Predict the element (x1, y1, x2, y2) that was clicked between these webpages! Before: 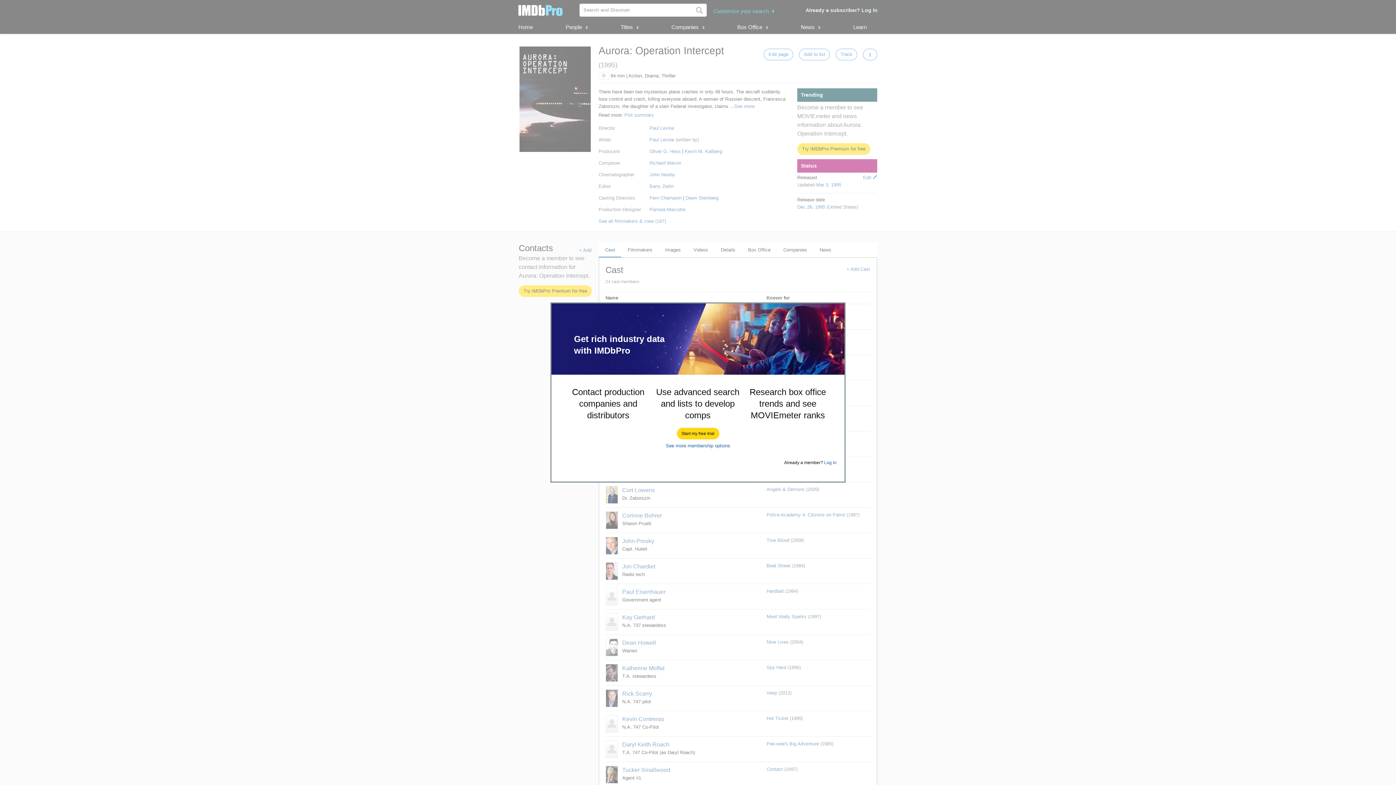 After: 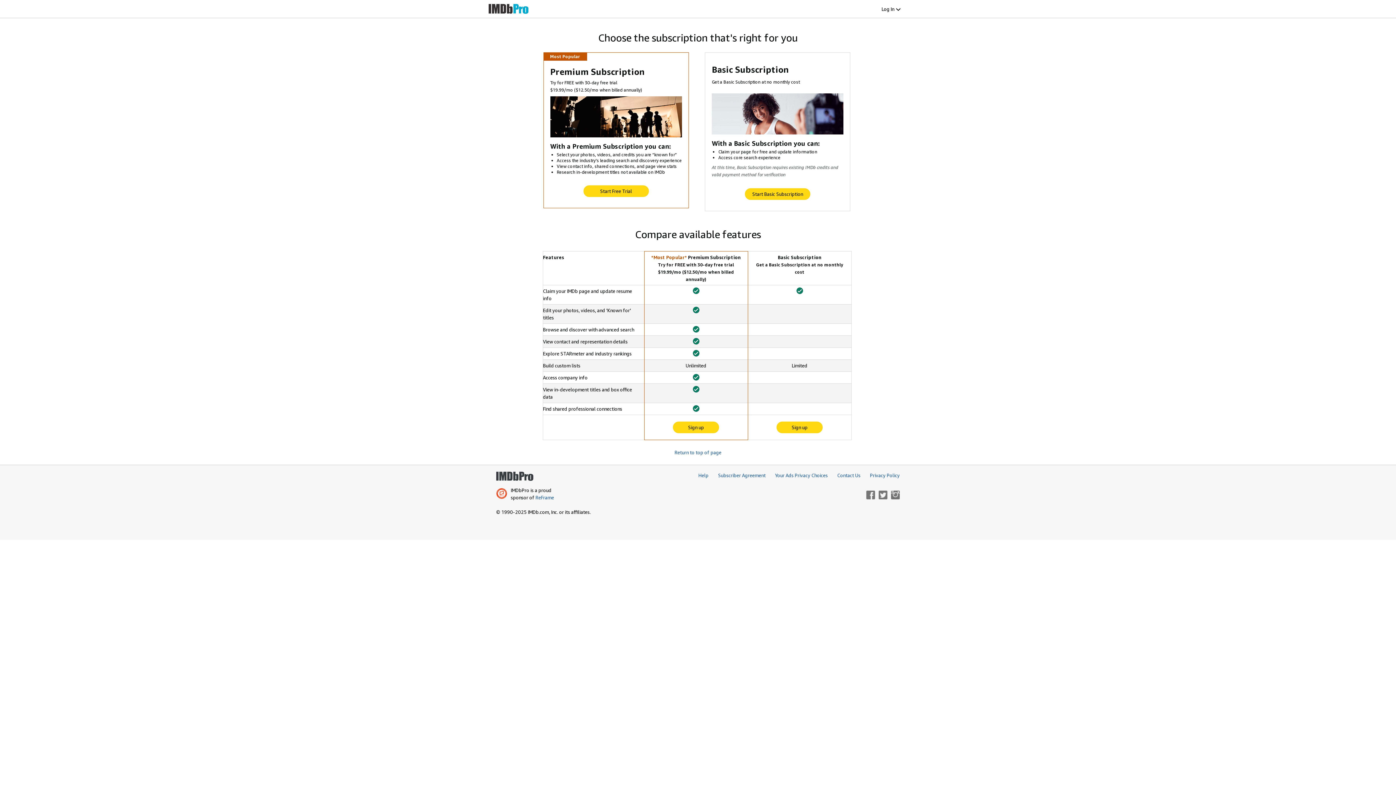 Action: label: See more membership options bbox: (666, 443, 730, 448)